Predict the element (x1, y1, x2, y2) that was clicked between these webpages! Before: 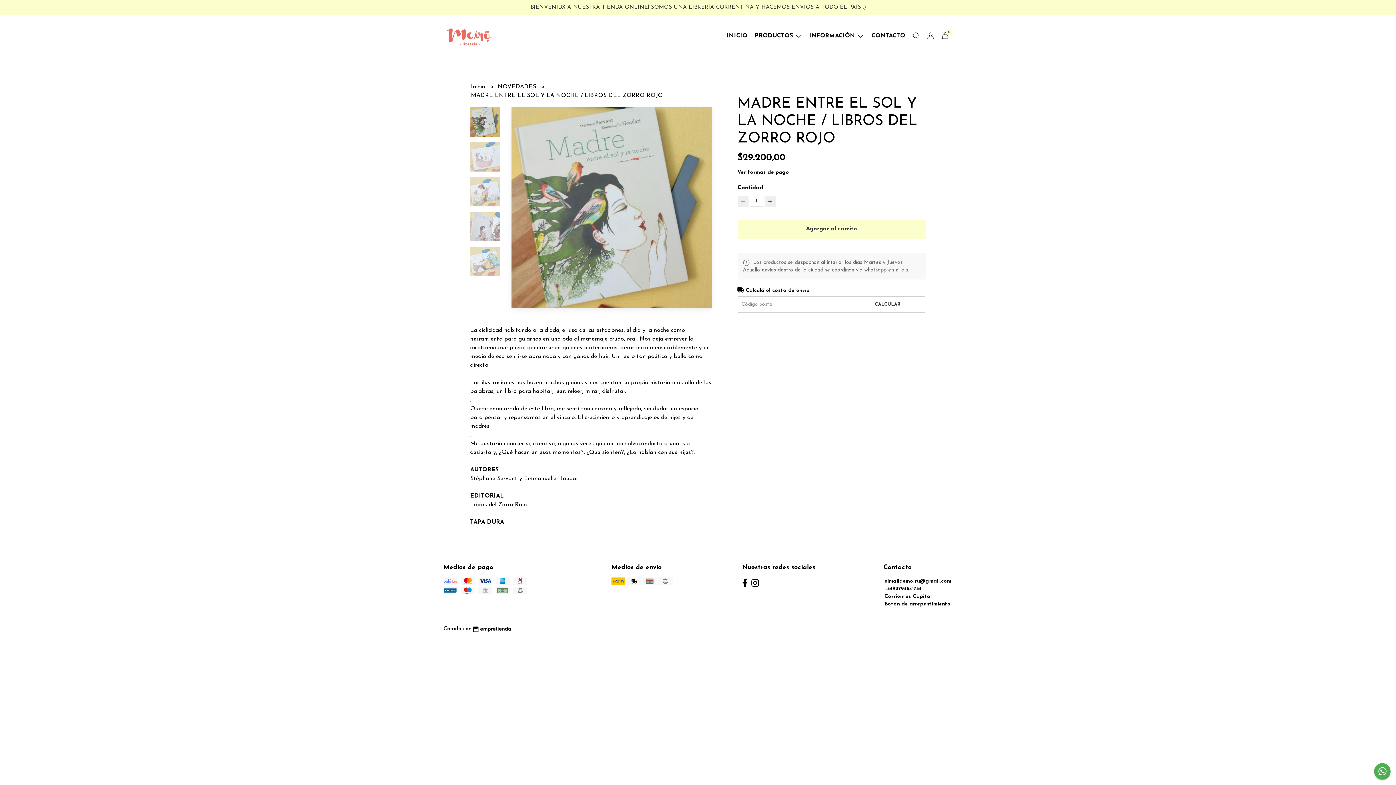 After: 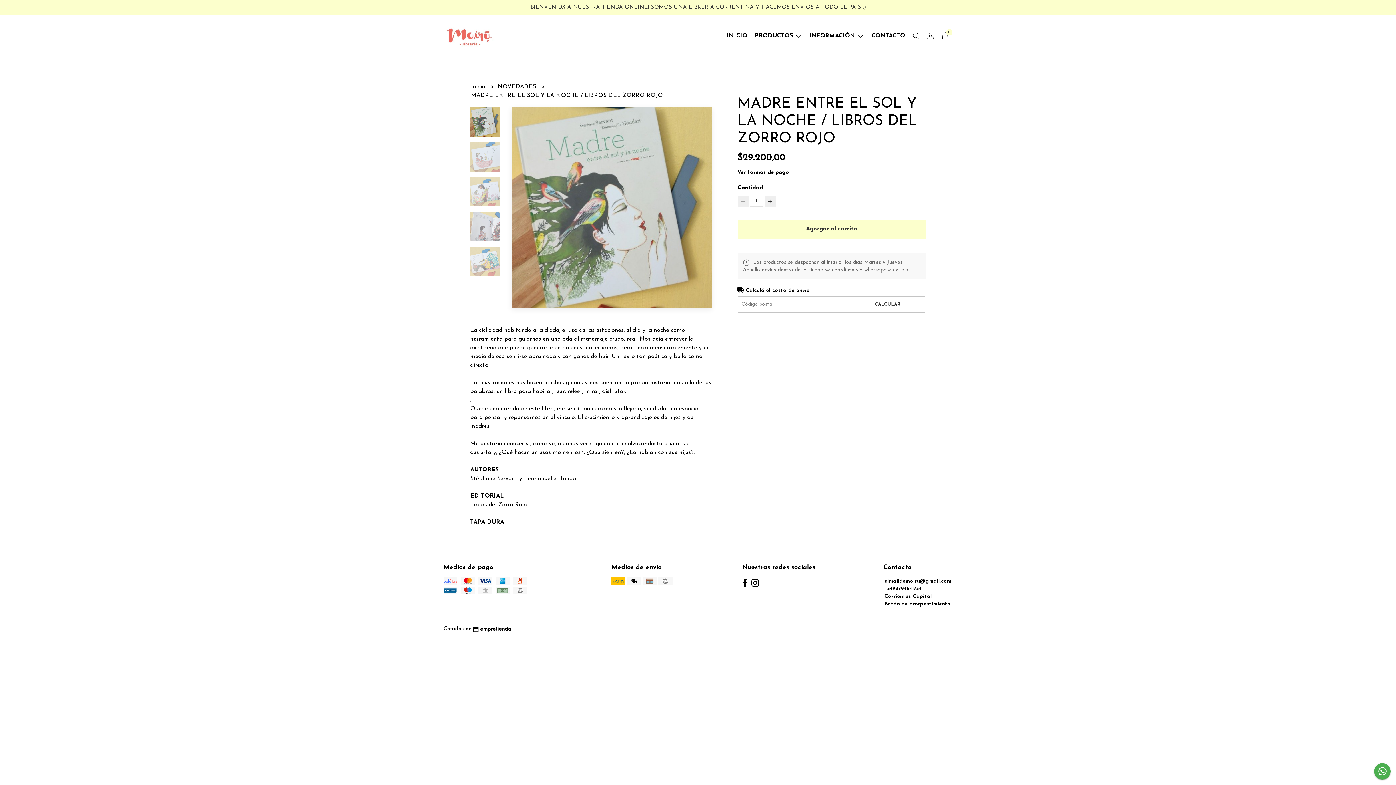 Action: bbox: (884, 578, 951, 584) label: elmaildemoiru@gmail.com